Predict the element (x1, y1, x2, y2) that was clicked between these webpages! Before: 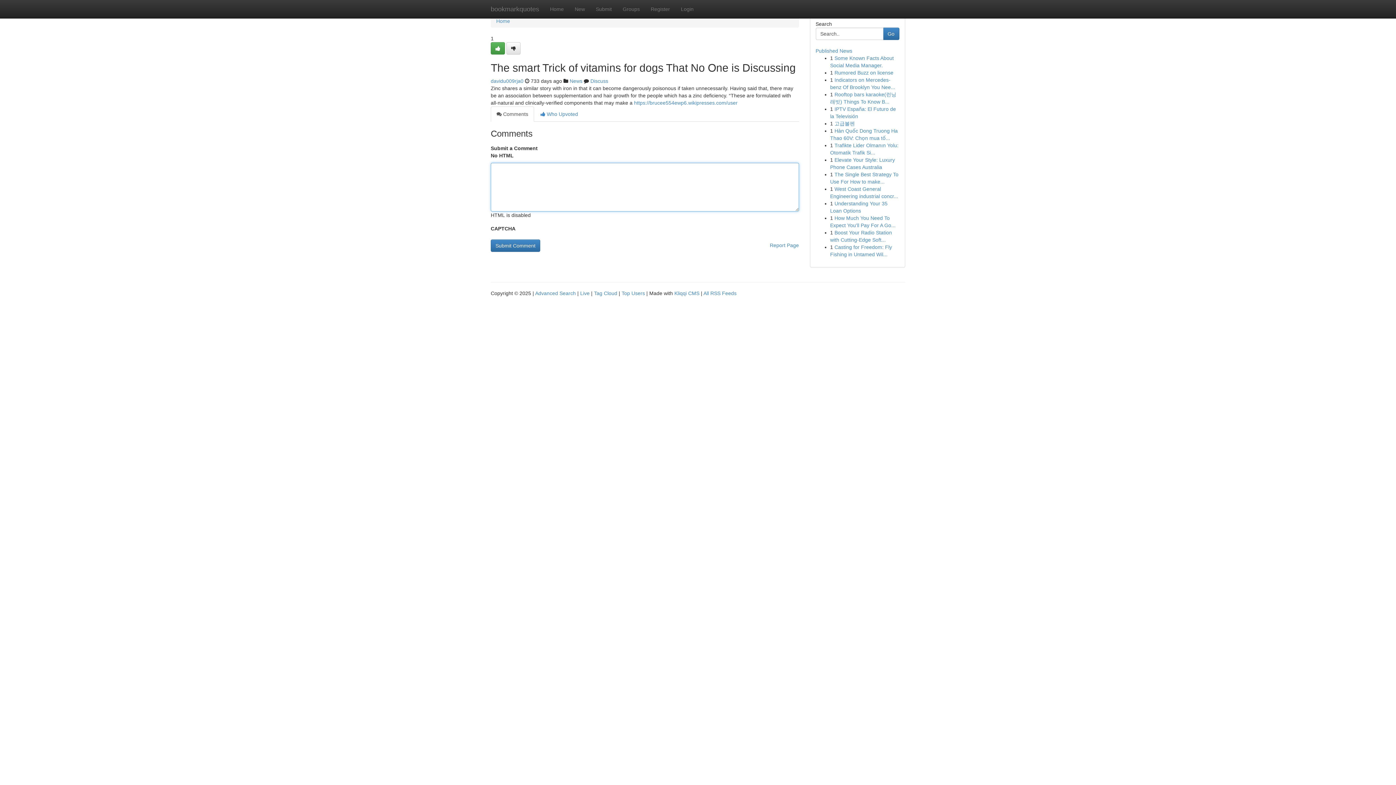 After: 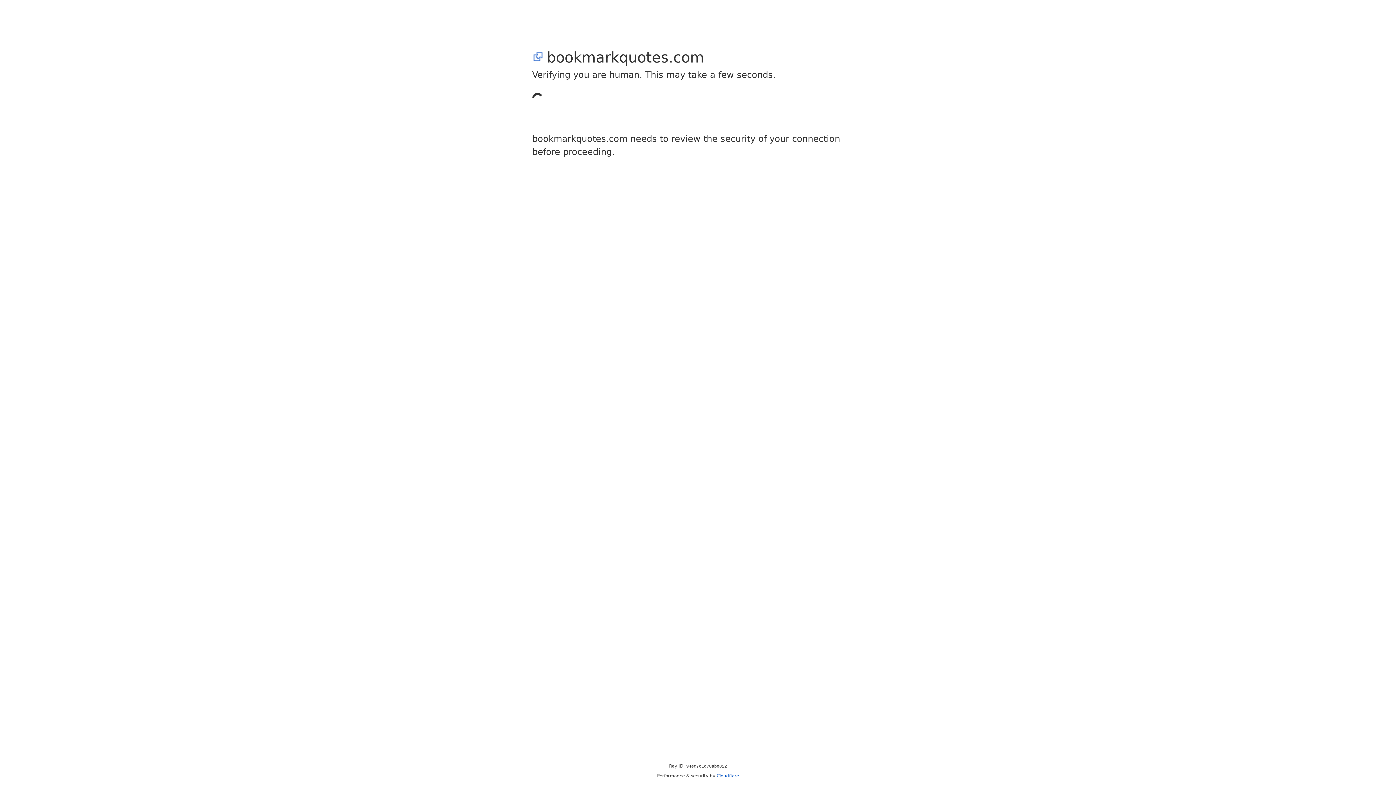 Action: bbox: (506, 42, 520, 54)